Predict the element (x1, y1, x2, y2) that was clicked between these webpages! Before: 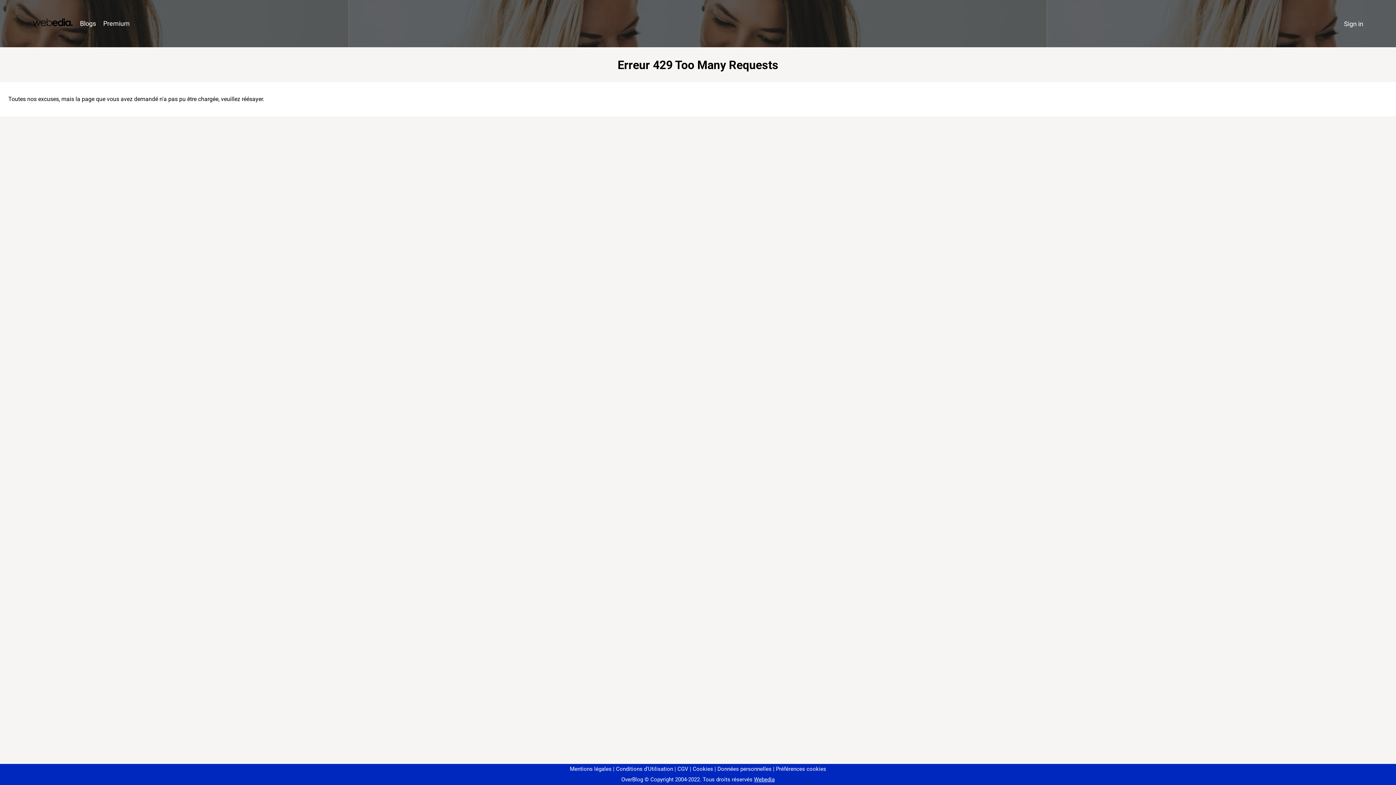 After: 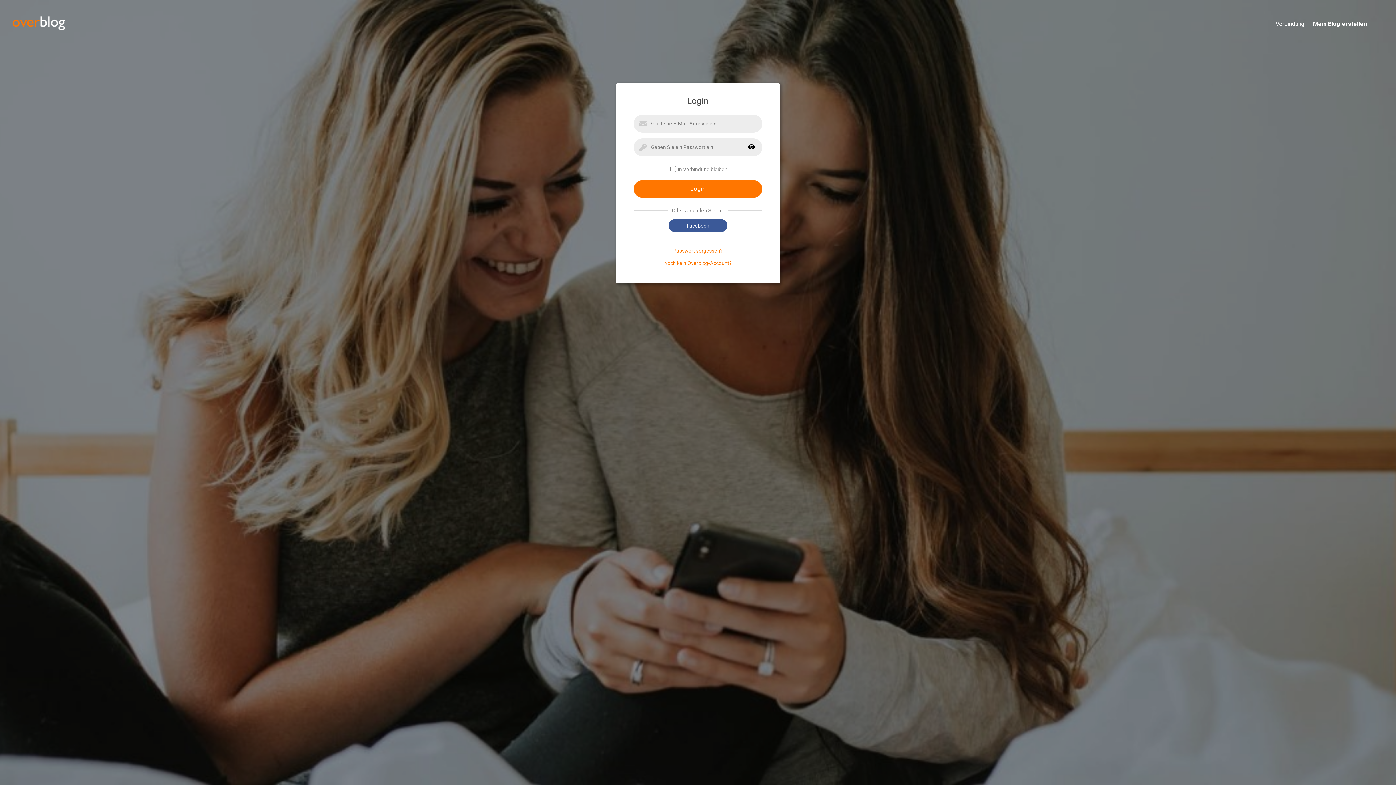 Action: bbox: (1340, 16, 1367, 31) label: Sign in